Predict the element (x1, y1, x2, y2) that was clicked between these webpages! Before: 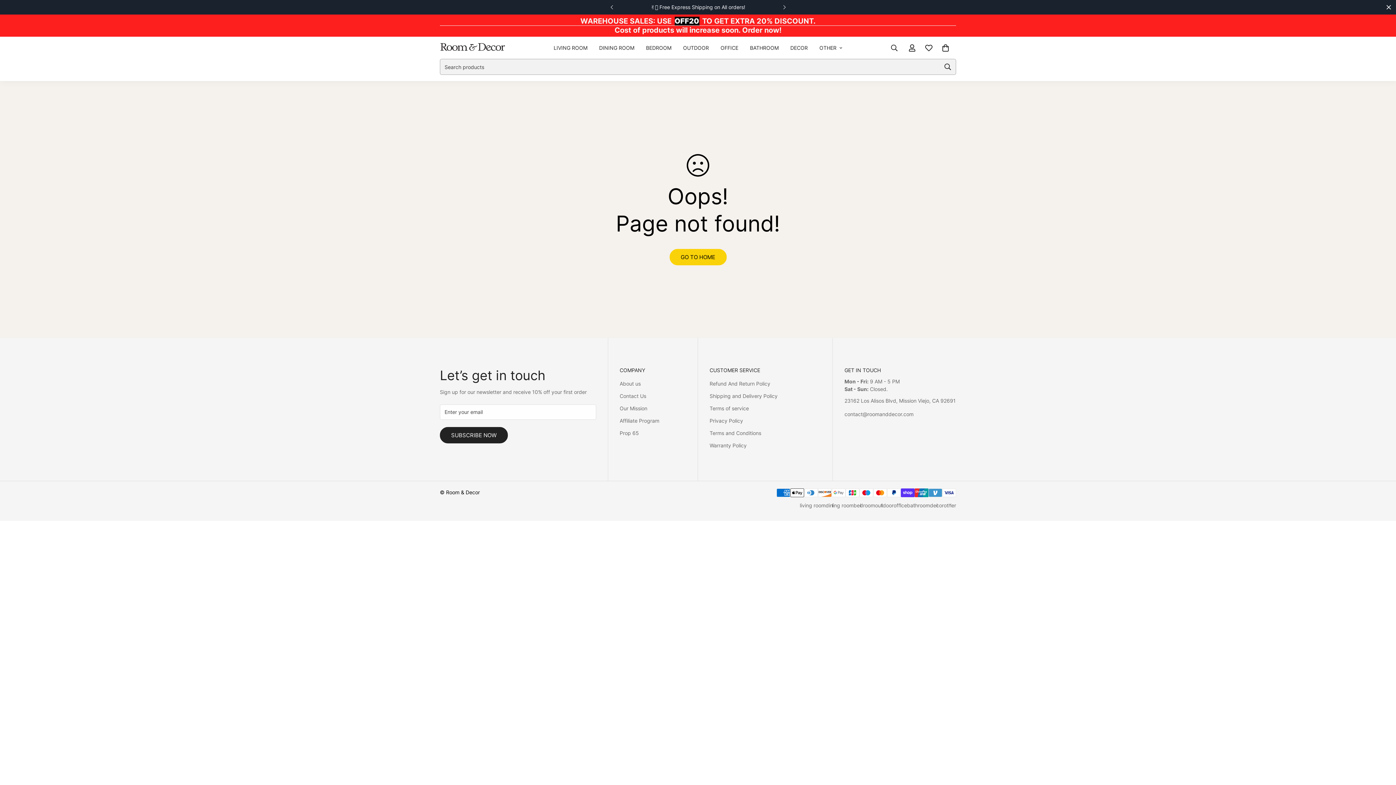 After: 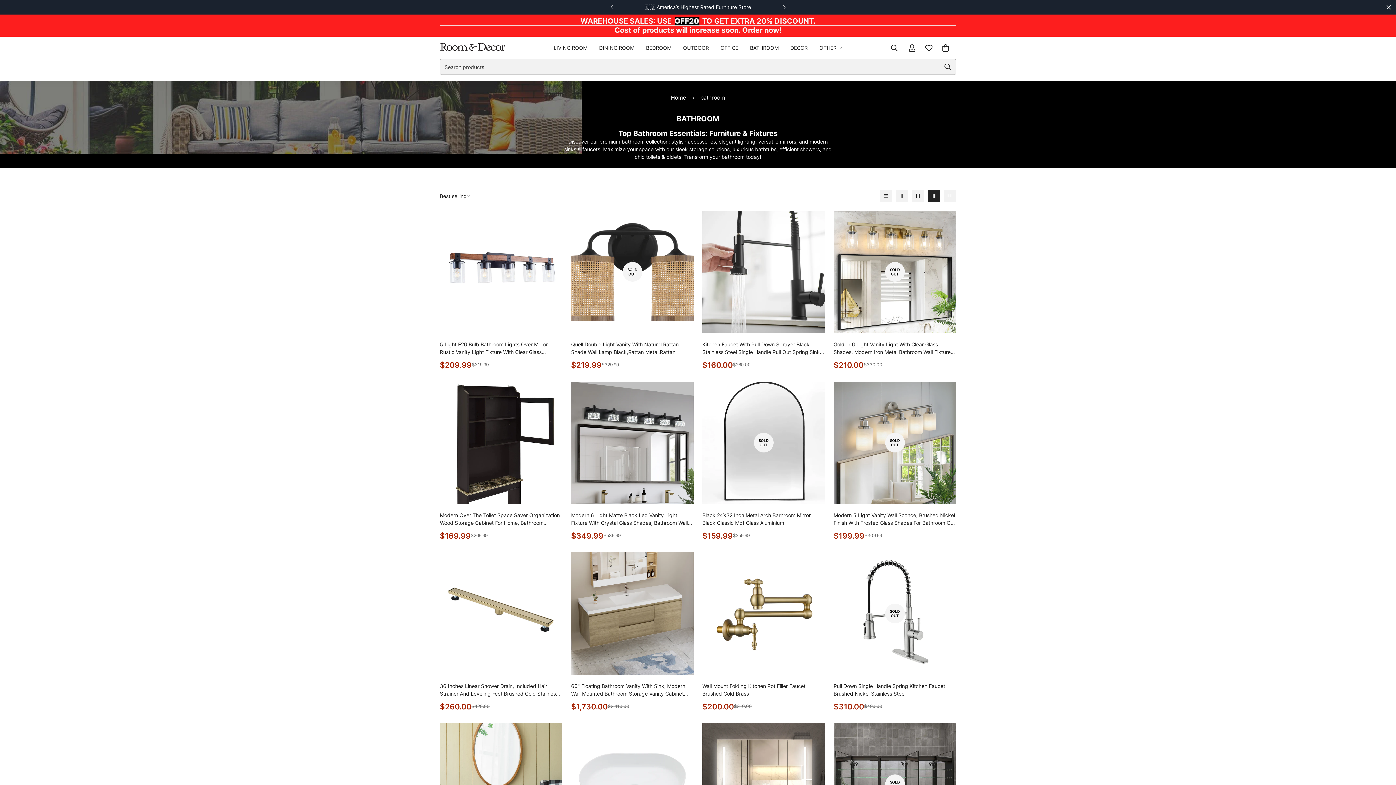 Action: label: bathroom bbox: (907, 502, 930, 508)